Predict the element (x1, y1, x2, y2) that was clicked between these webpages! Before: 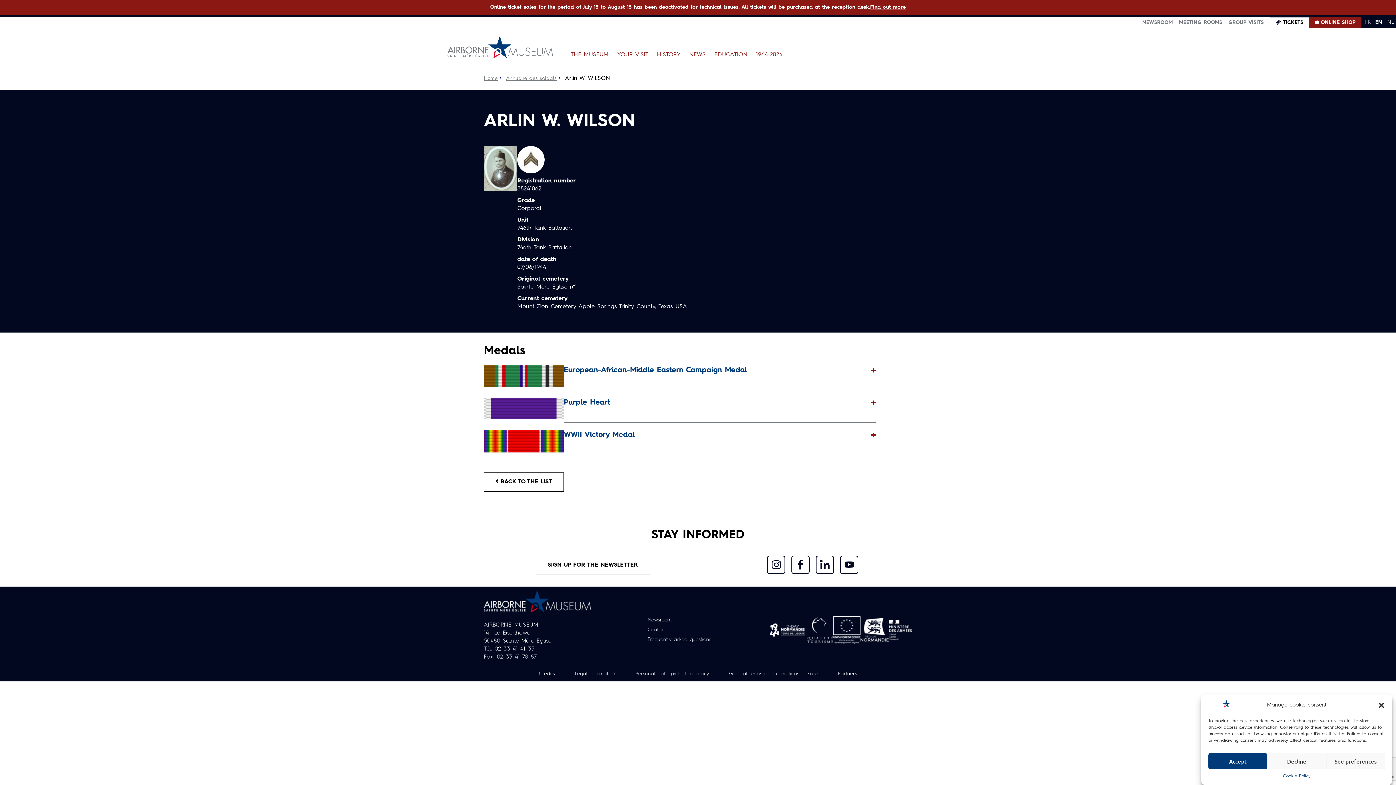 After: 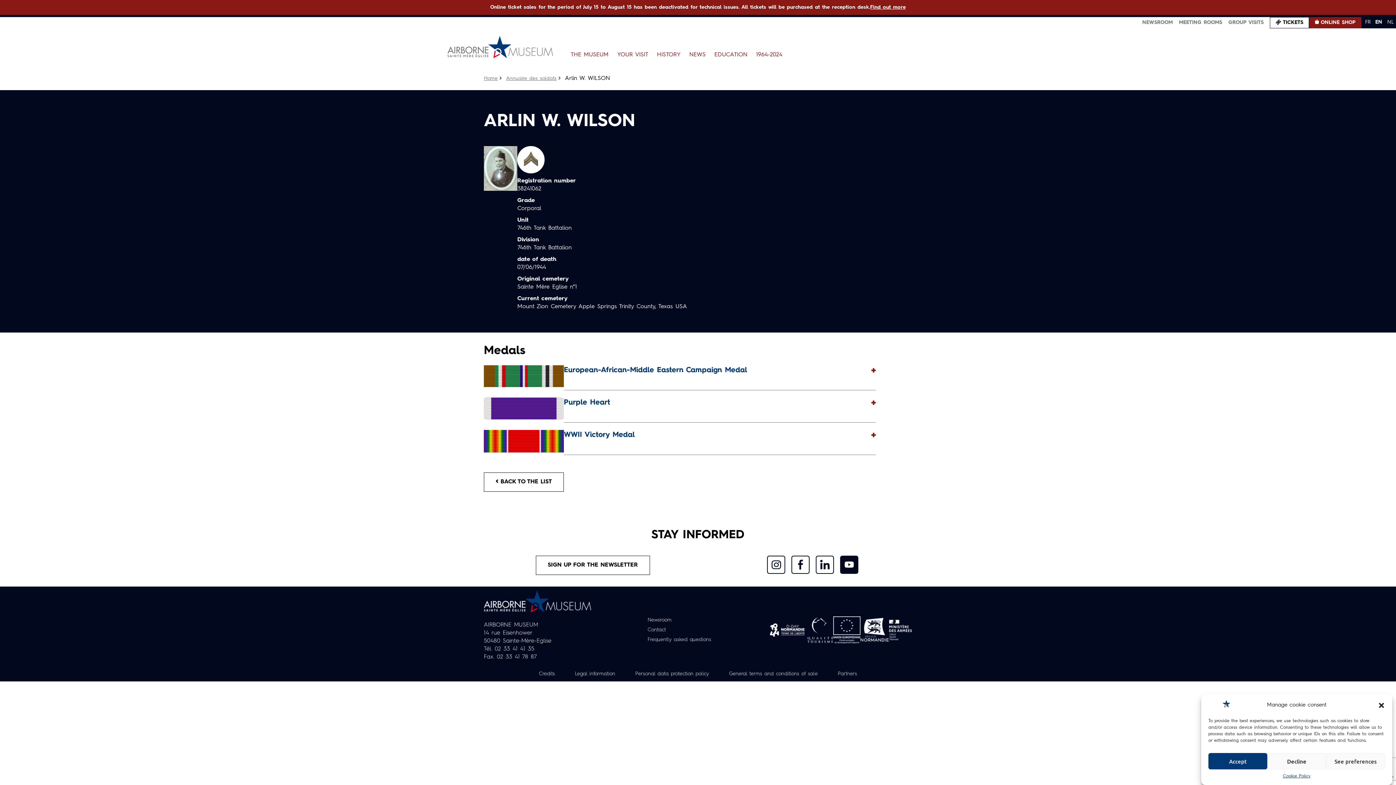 Action: bbox: (840, 555, 858, 574)